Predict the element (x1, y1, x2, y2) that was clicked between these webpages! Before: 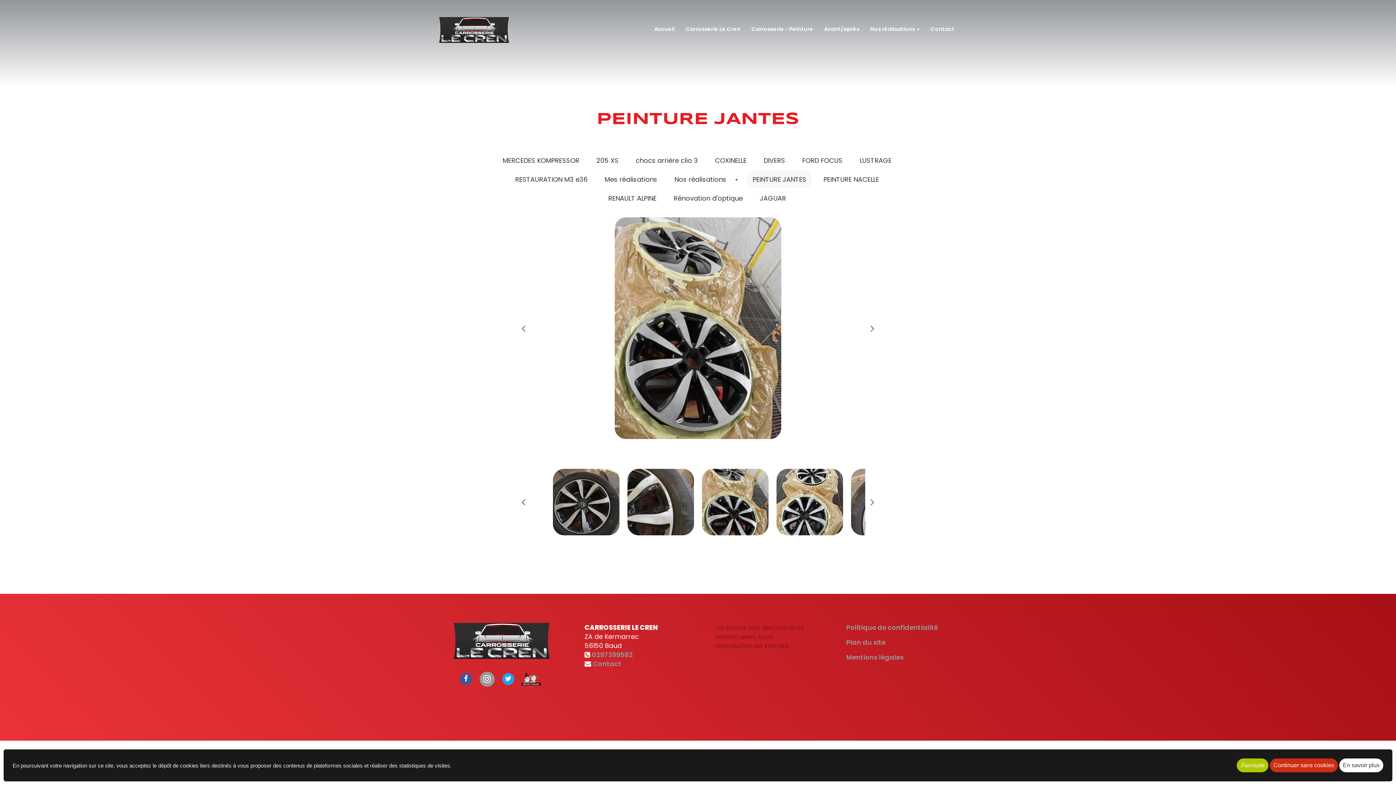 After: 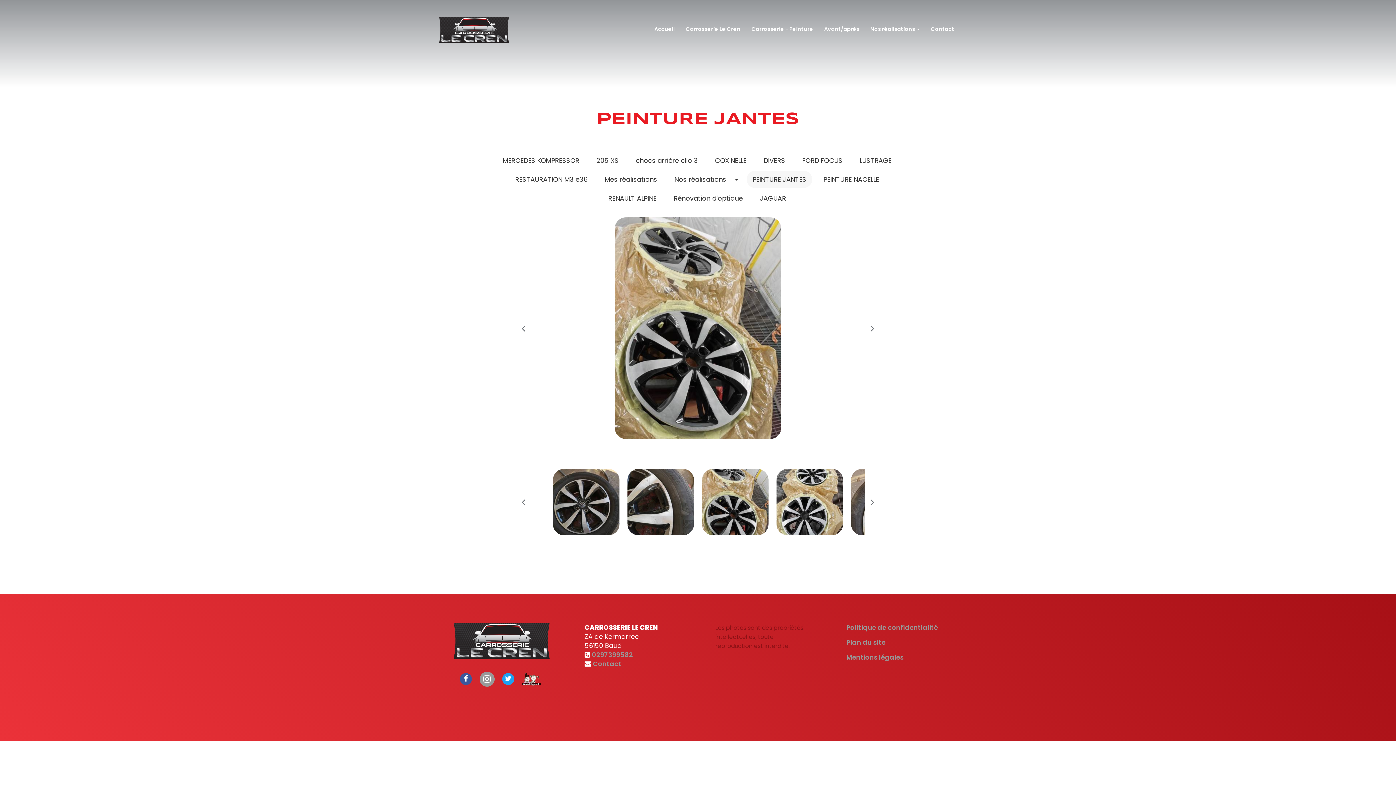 Action: bbox: (1270, 758, 1338, 772) label: Continuer sans cookies